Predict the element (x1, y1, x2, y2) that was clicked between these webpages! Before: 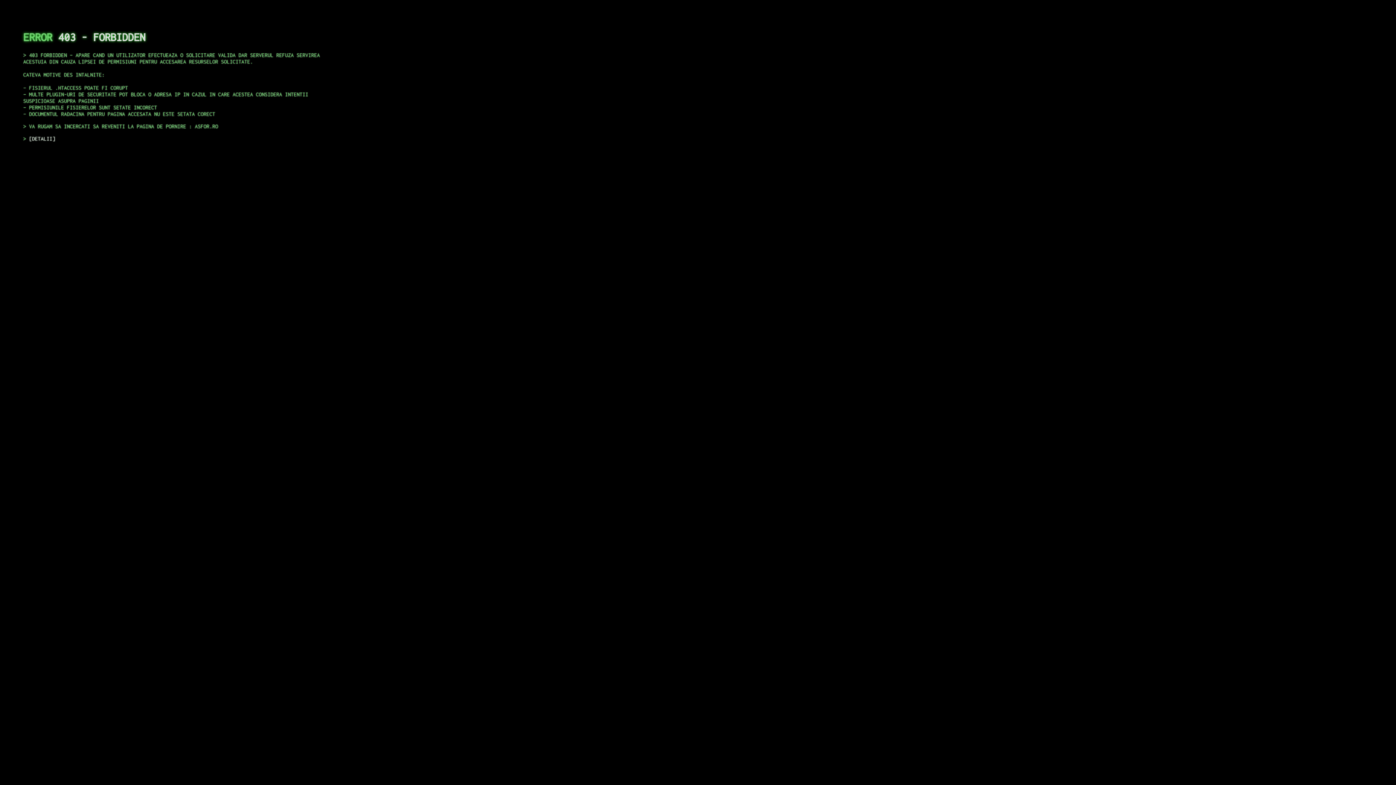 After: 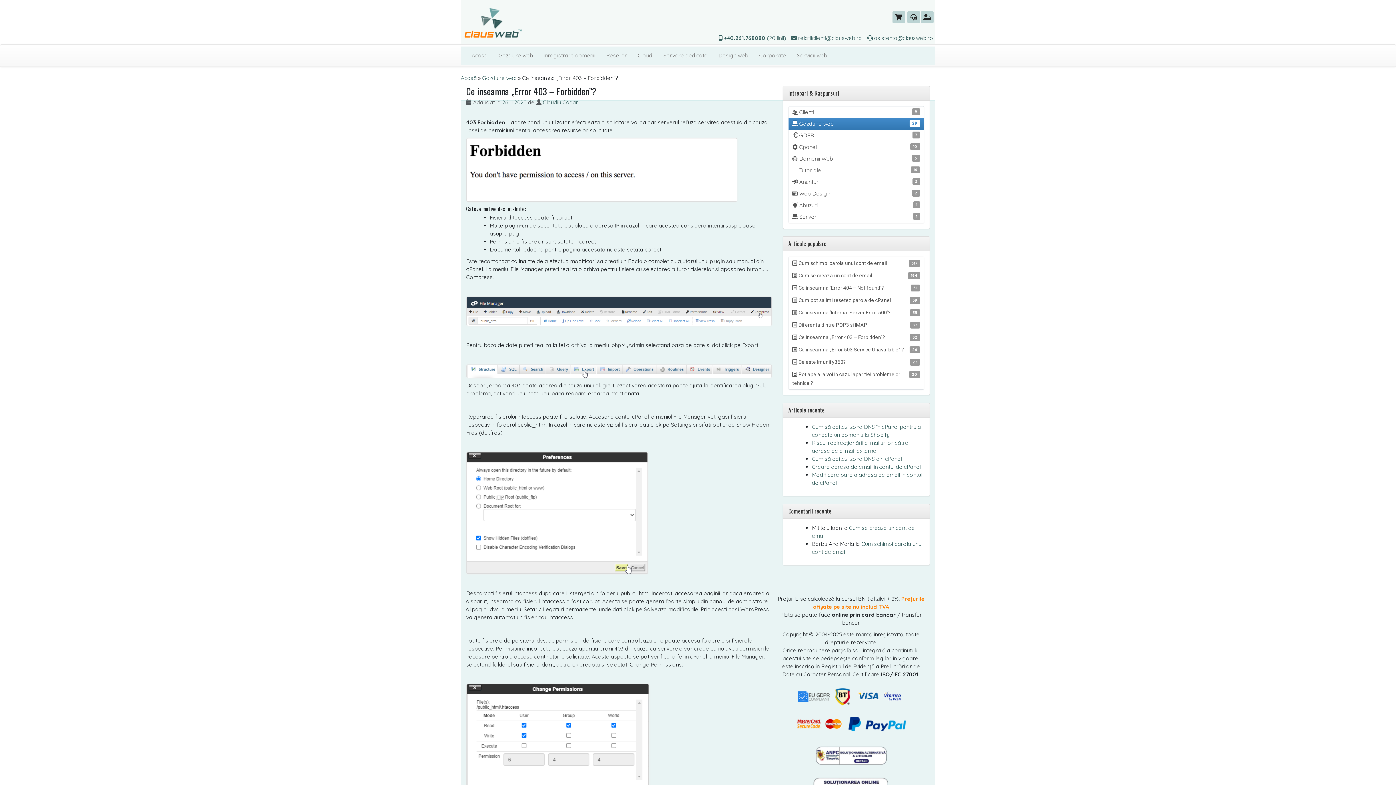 Action: label: DETALII bbox: (29, 135, 55, 141)